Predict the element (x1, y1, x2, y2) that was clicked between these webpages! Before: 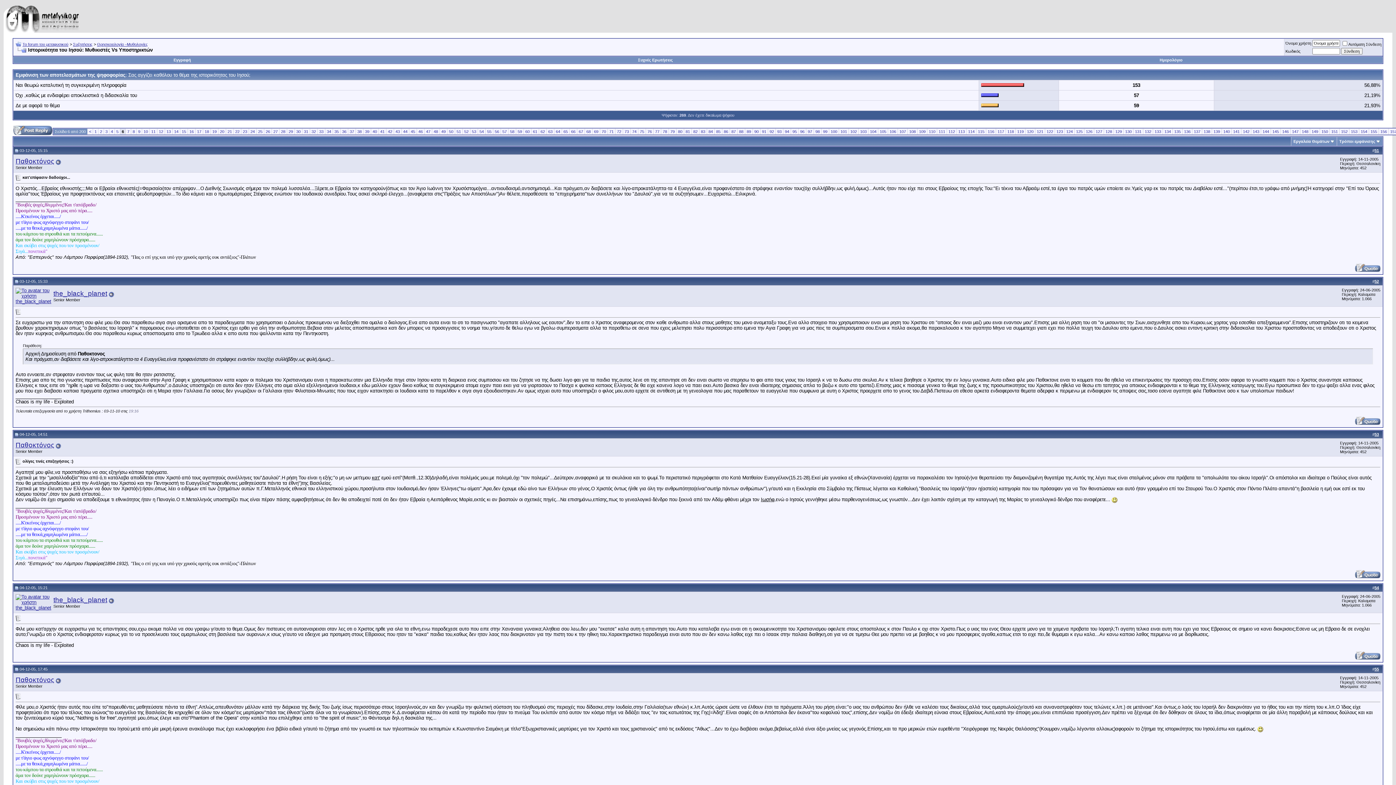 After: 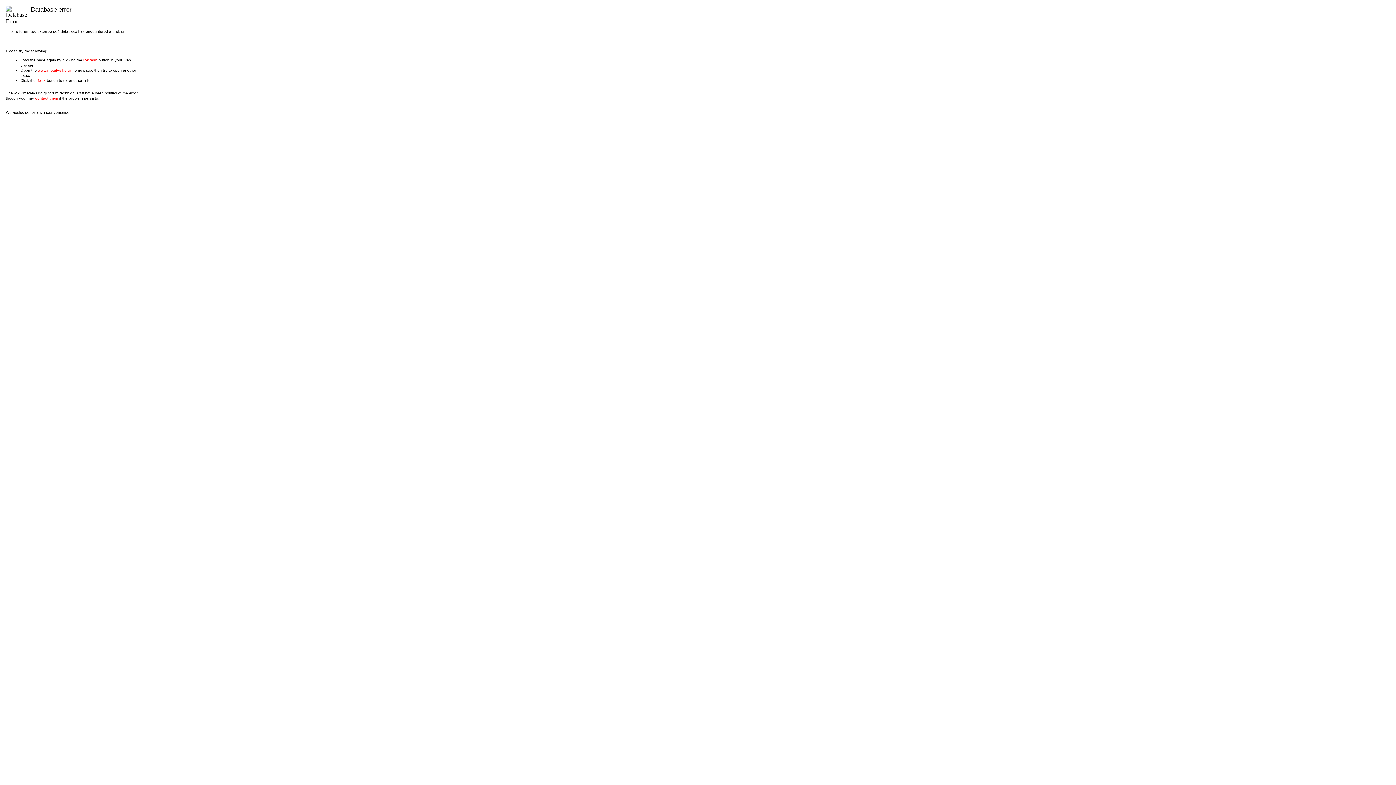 Action: bbox: (860, 129, 866, 133) label: 103